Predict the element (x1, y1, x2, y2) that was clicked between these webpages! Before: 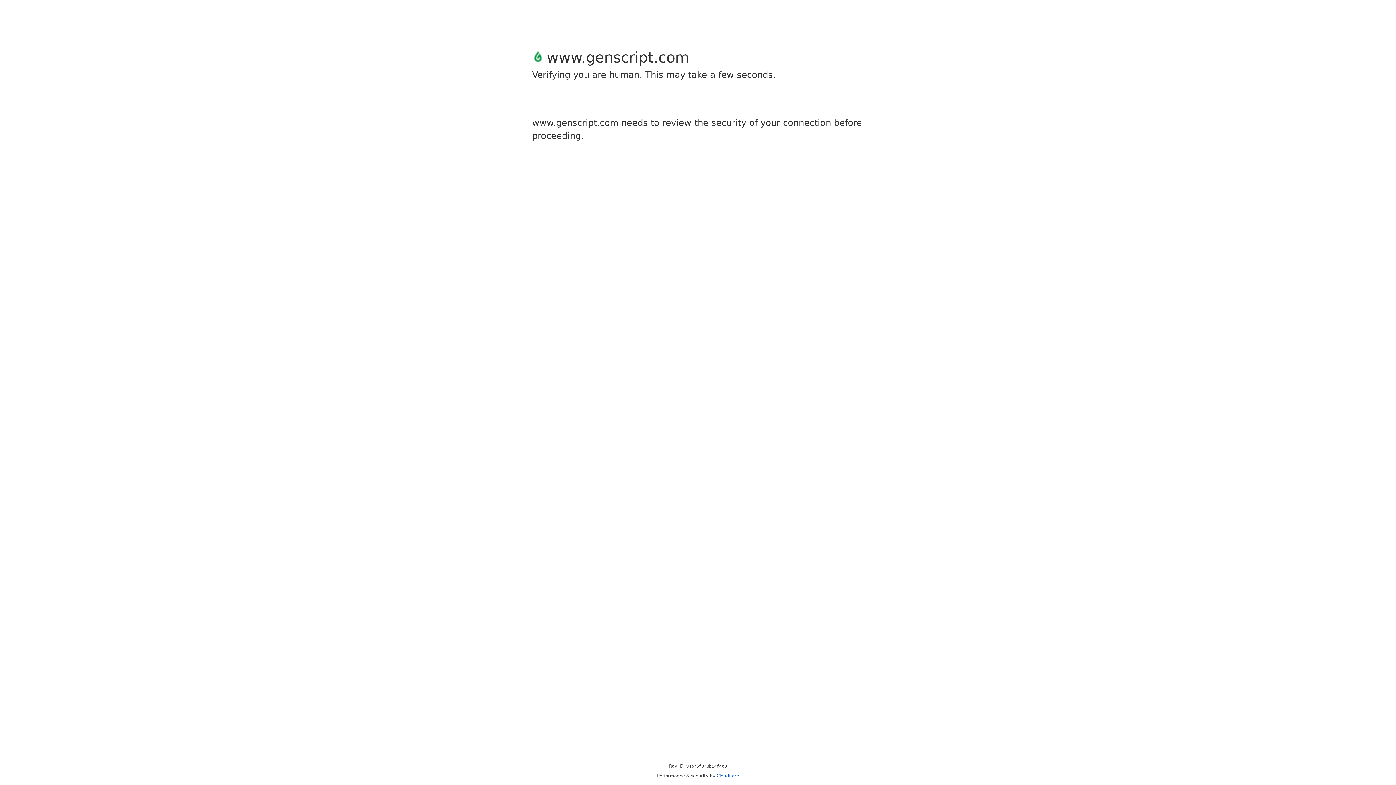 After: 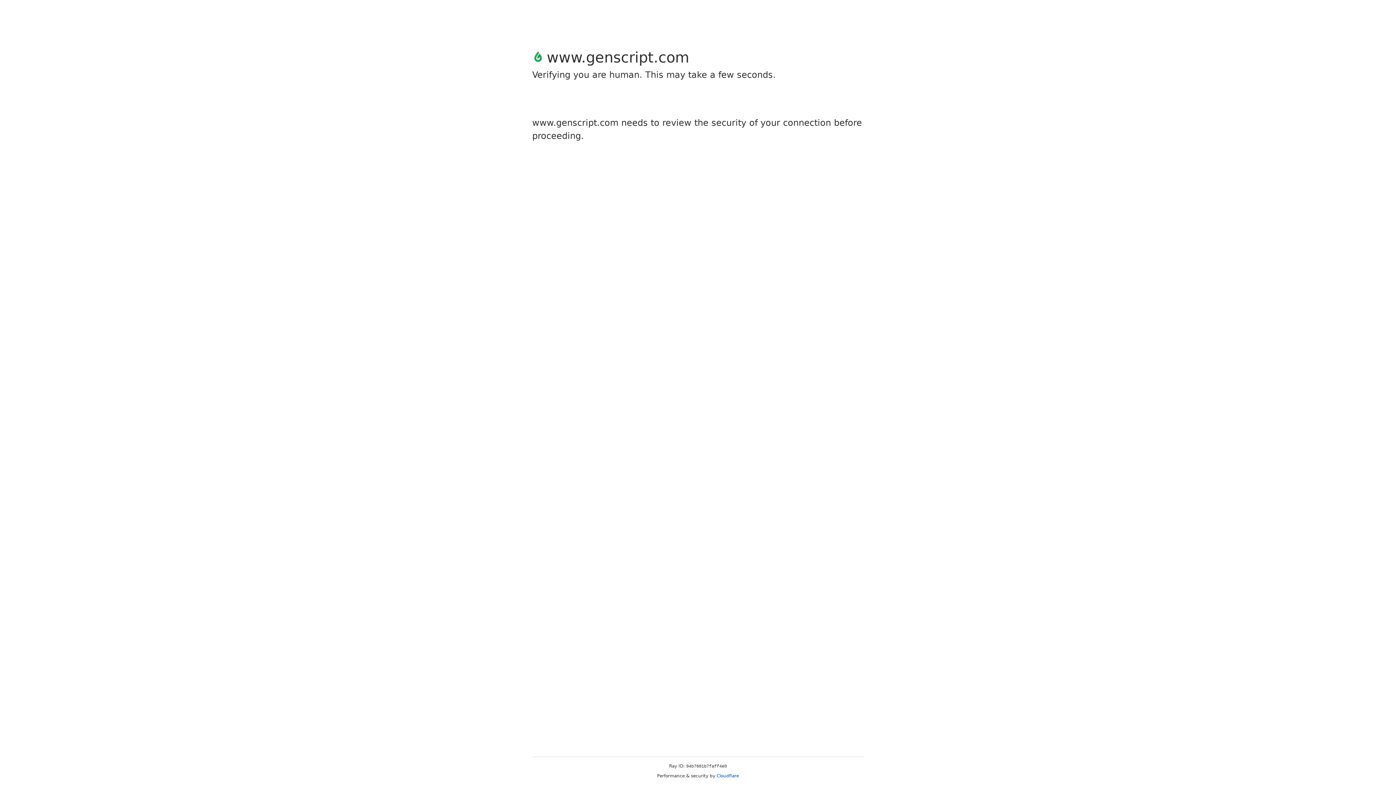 Action: bbox: (716, 773, 739, 778) label: Cloudflare